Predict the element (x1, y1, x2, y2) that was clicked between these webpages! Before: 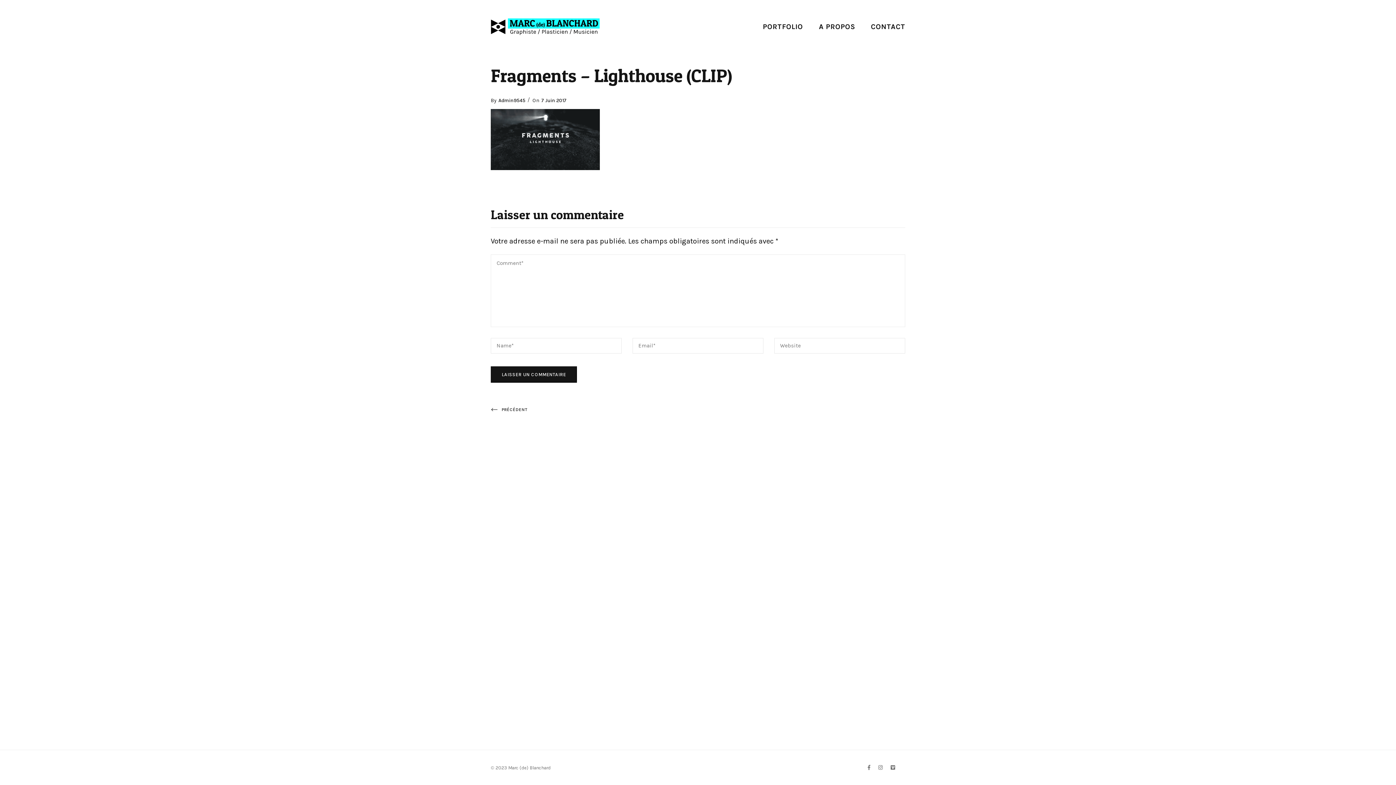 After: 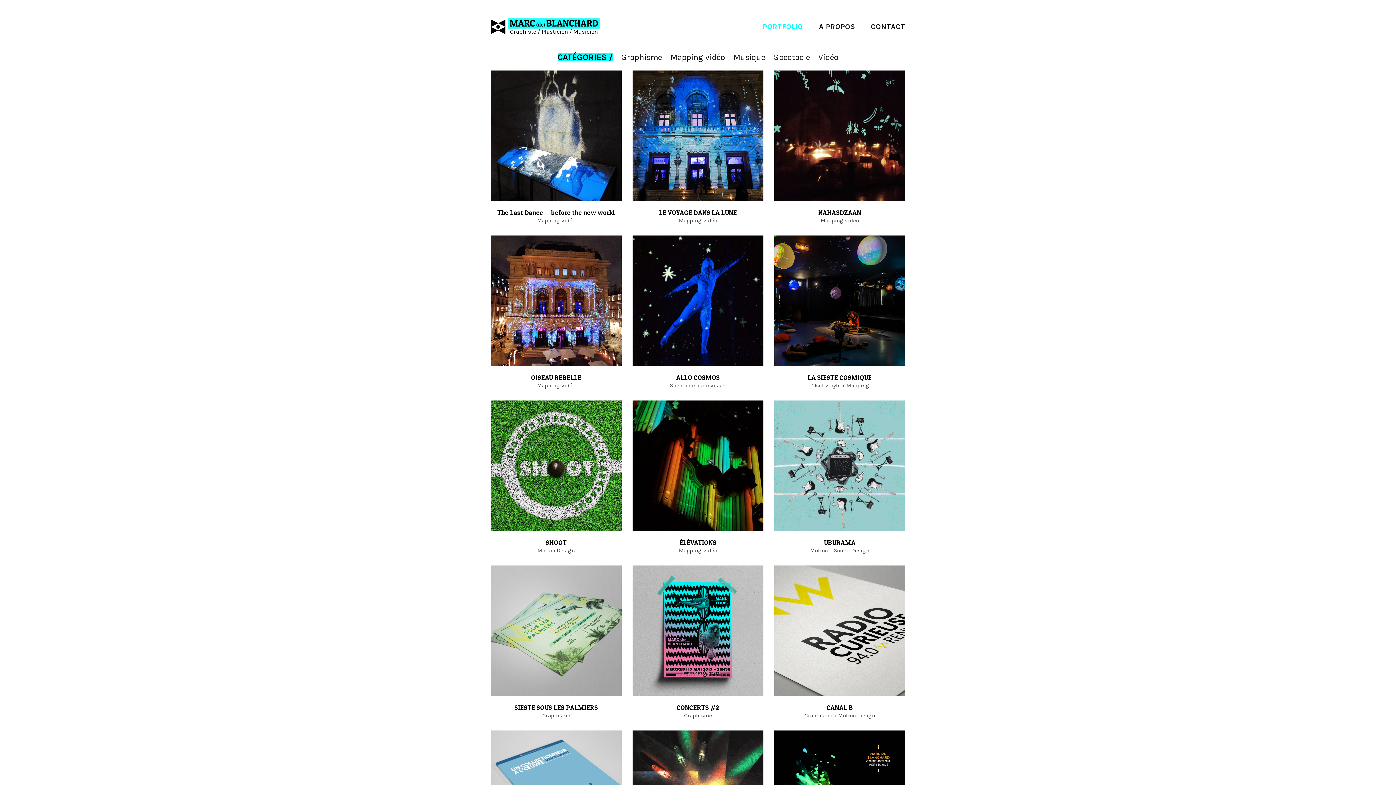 Action: label: PORTFOLIO bbox: (762, 22, 803, 30)